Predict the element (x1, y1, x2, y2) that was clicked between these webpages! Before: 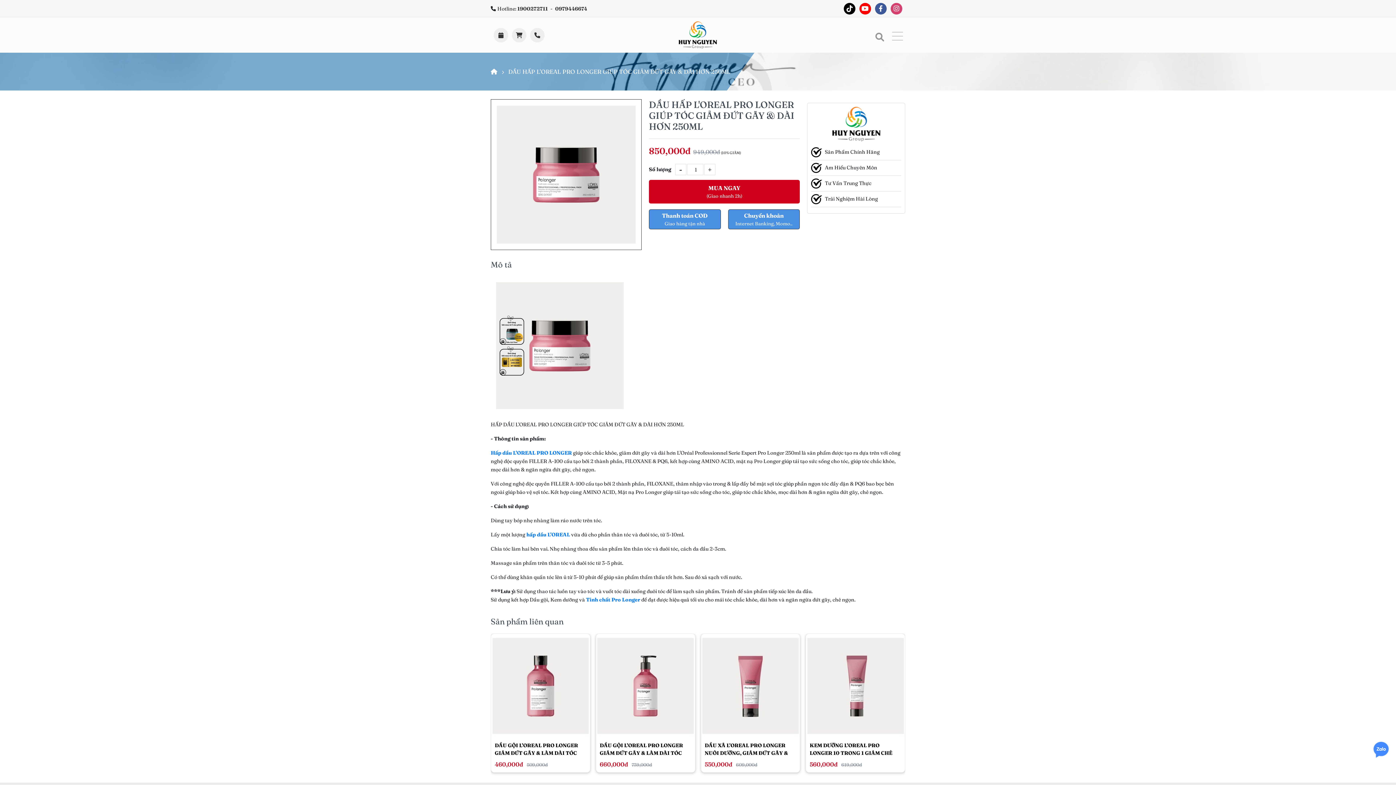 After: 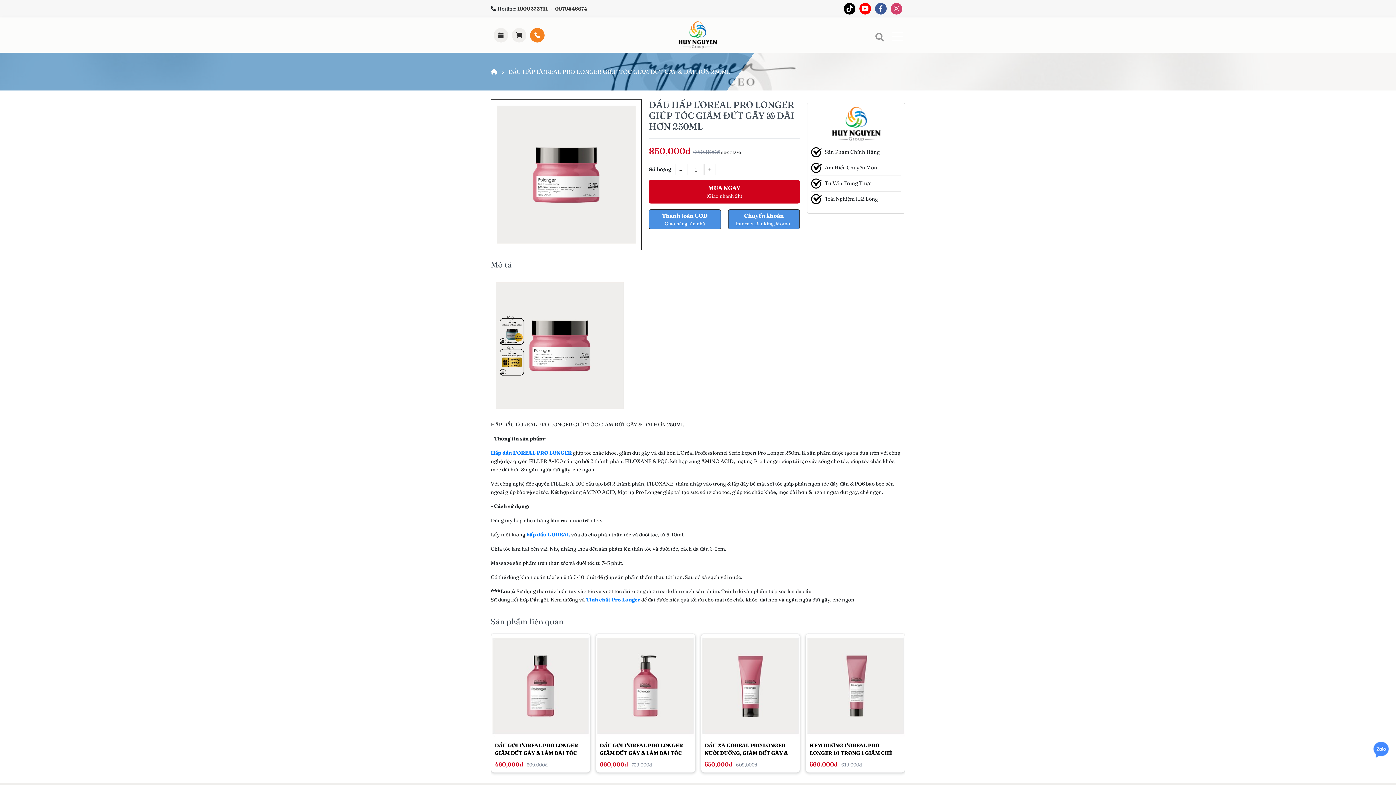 Action: bbox: (530, 27, 544, 42)